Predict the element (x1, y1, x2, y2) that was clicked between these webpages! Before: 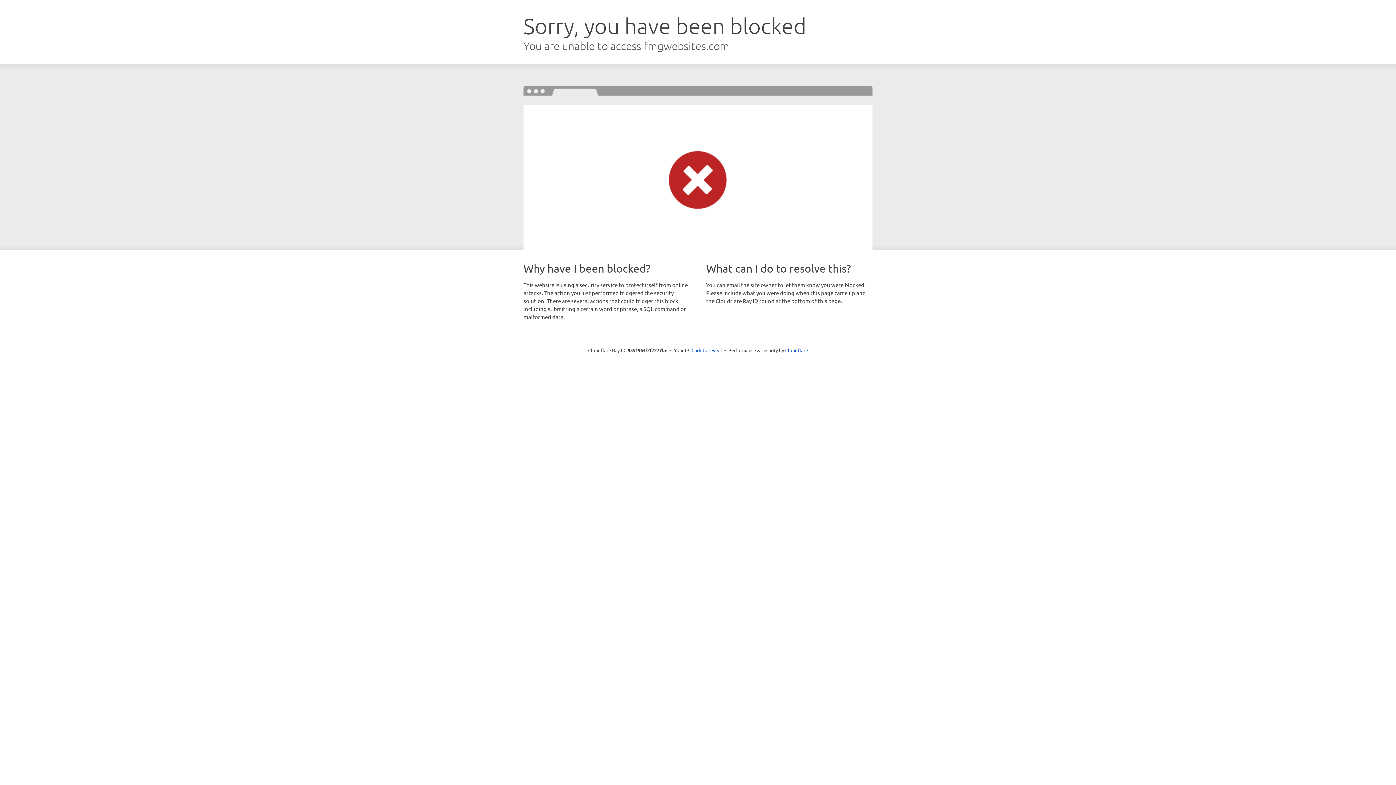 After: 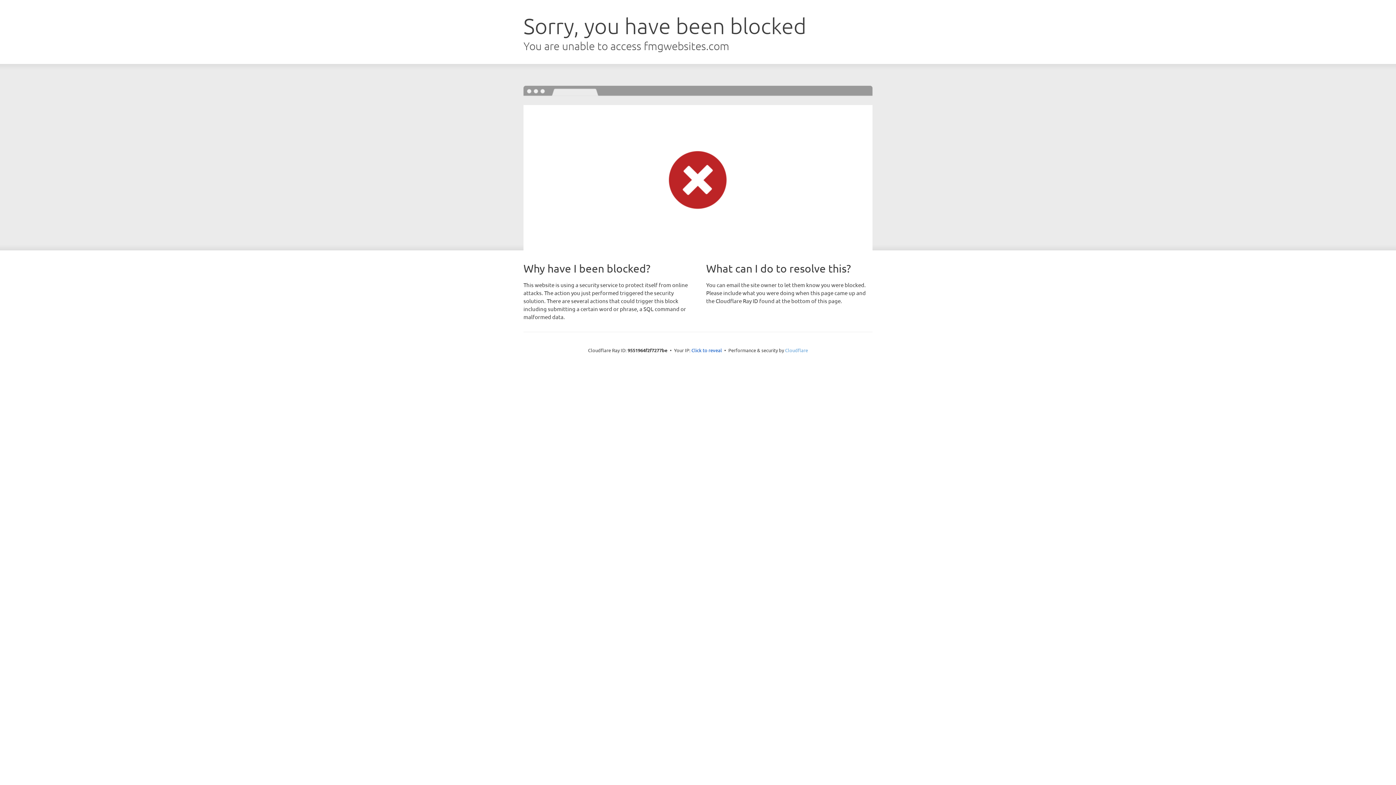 Action: bbox: (785, 347, 808, 353) label: Cloudflare